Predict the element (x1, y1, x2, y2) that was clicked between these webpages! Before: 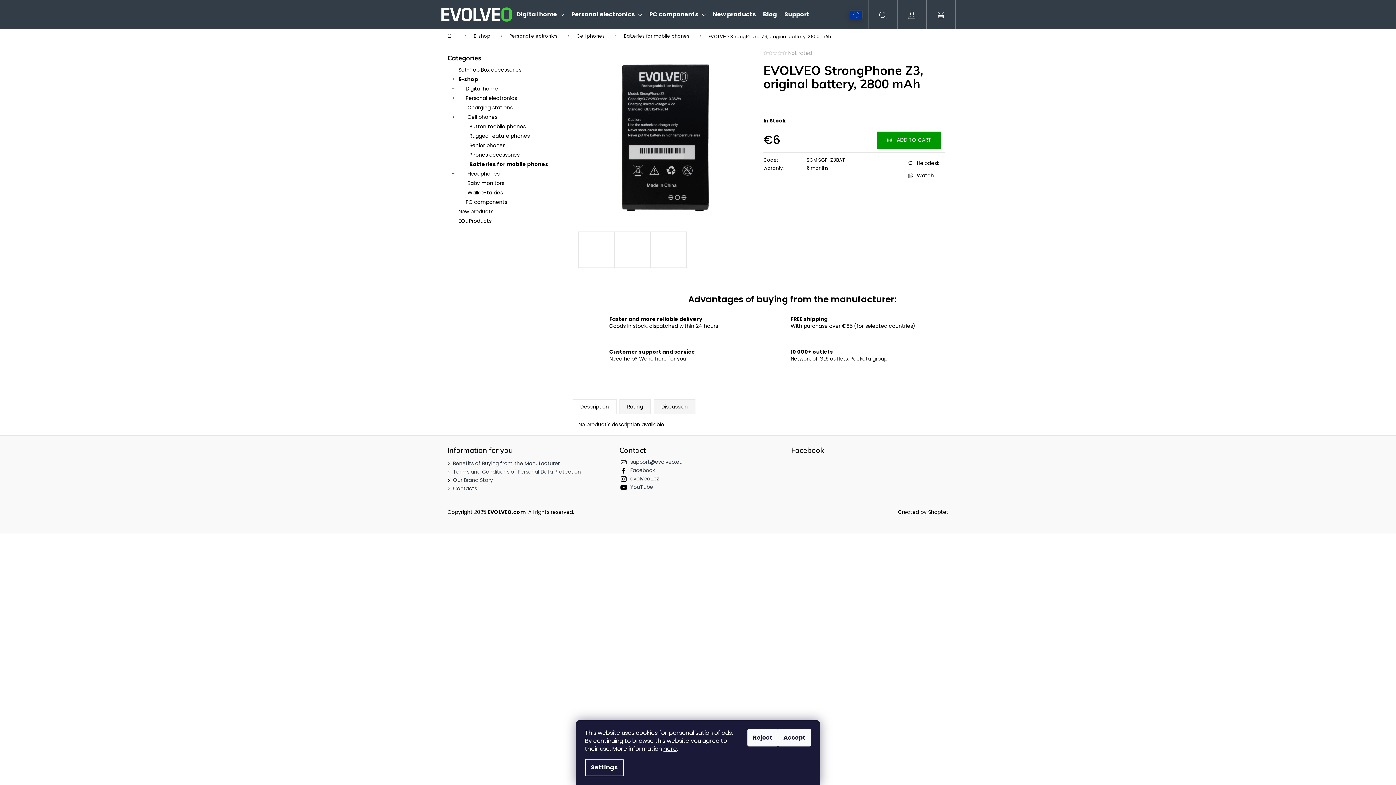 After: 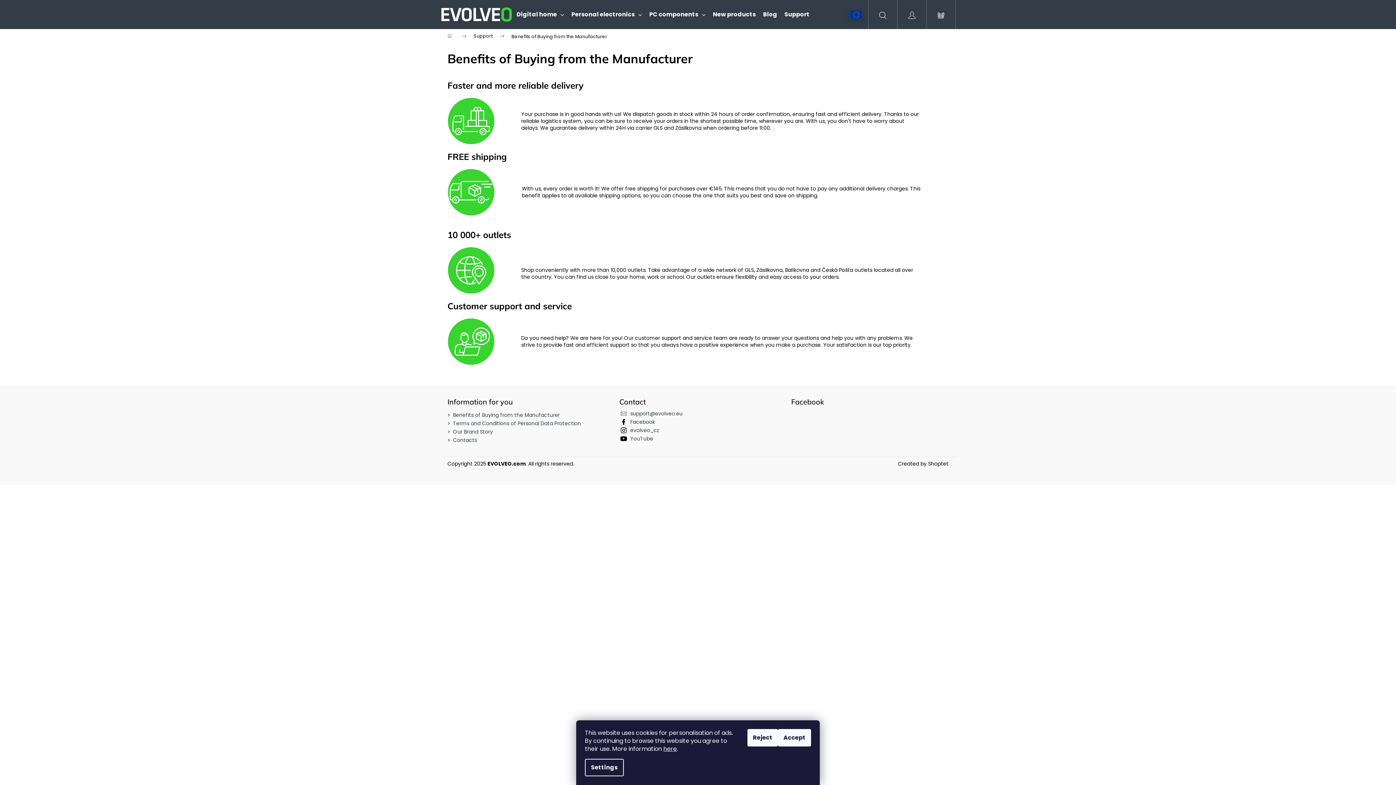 Action: label: Benefits of Buying from the Manufacturer bbox: (453, 460, 560, 467)